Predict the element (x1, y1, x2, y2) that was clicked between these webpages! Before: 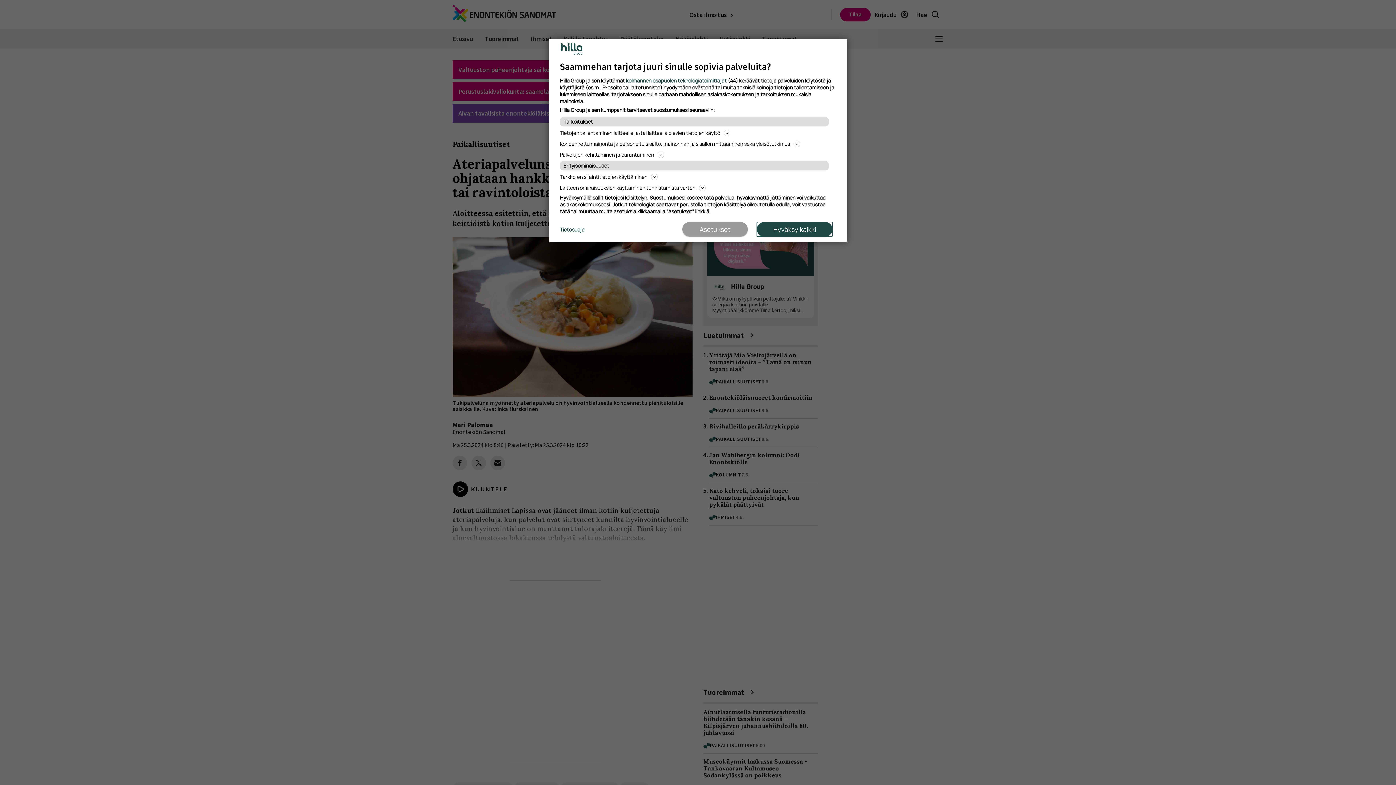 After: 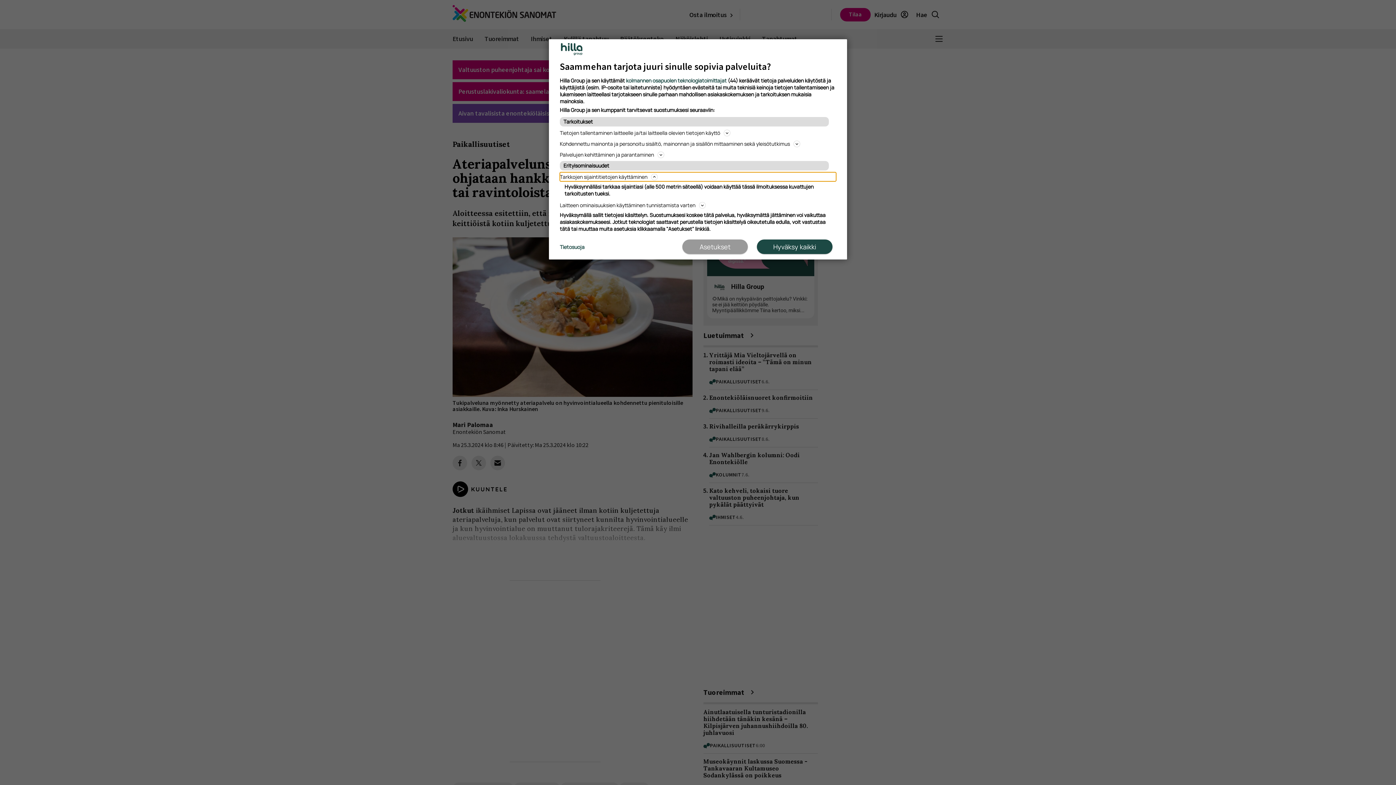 Action: bbox: (560, 172, 836, 181) label: Tarkkojen sijaintitietojen käyttäminen